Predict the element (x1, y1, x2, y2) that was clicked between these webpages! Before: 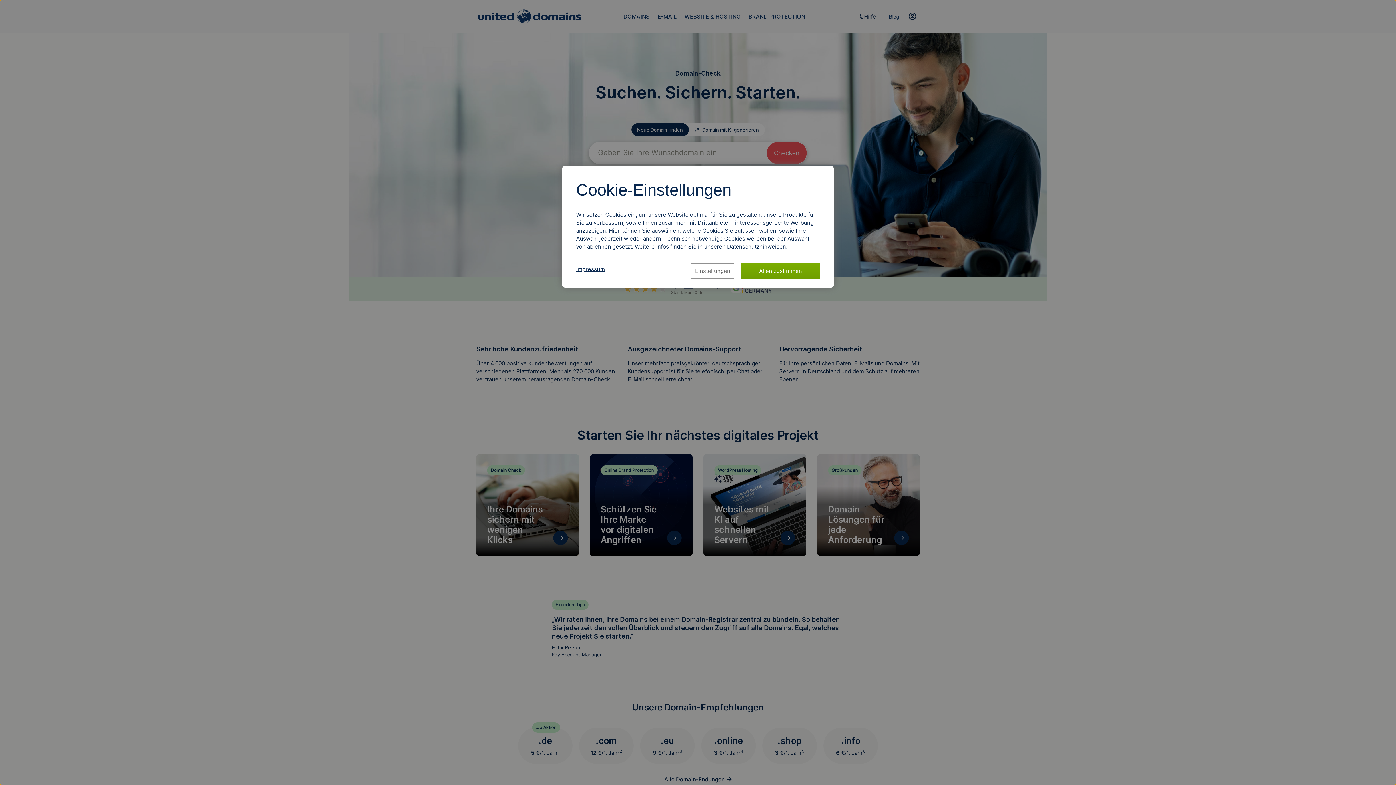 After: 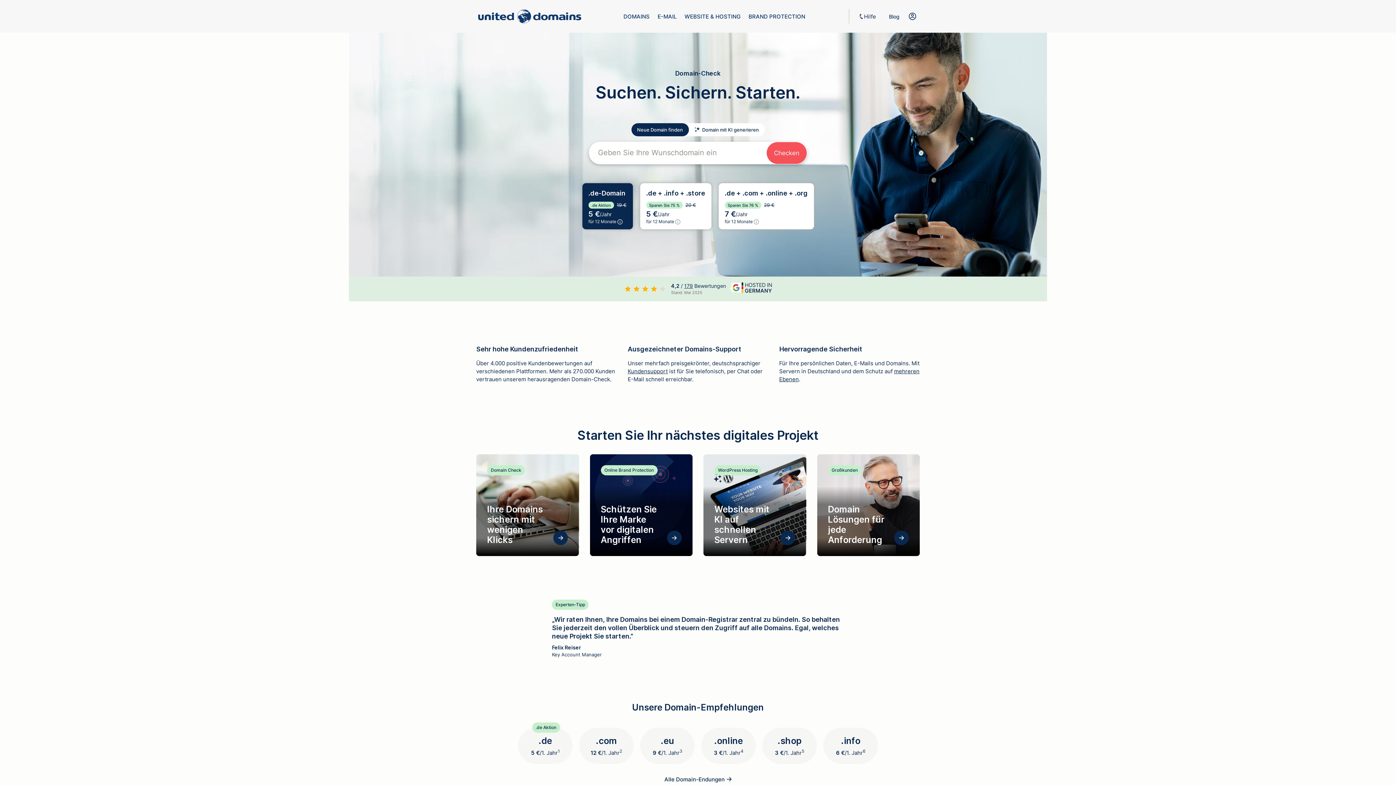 Action: label: Alle Cookies ablehnen bbox: (587, 242, 611, 250)